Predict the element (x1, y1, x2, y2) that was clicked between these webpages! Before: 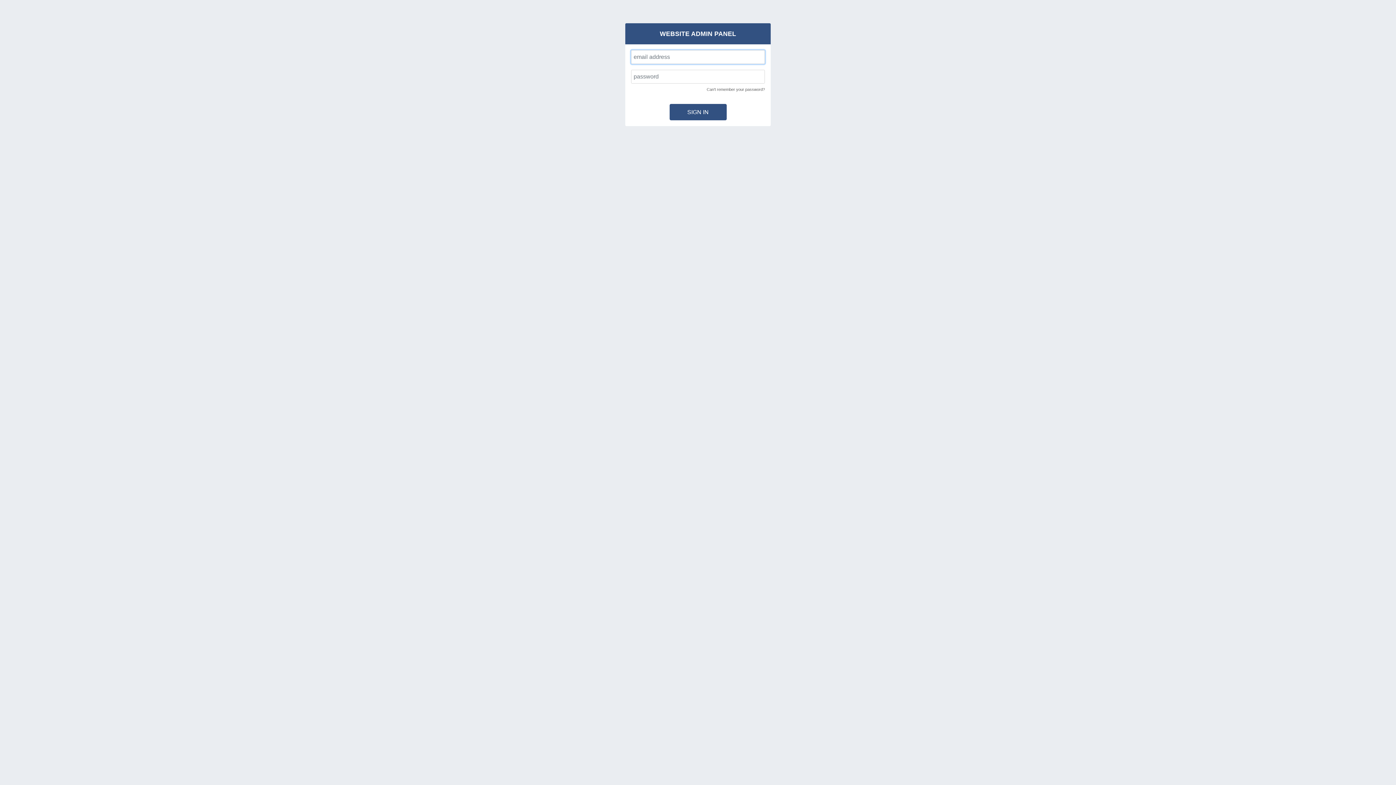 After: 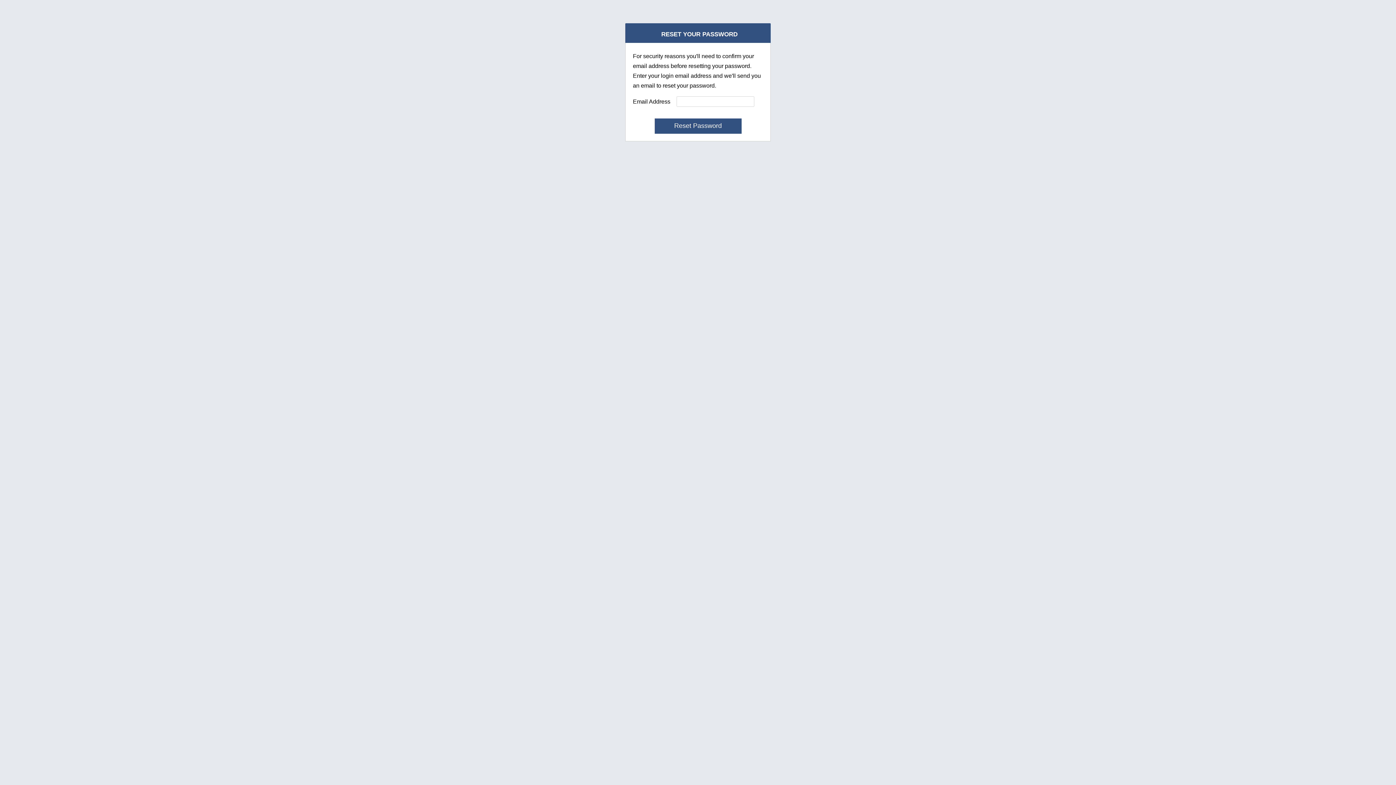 Action: bbox: (706, 87, 765, 91) label: Can't remember your password?